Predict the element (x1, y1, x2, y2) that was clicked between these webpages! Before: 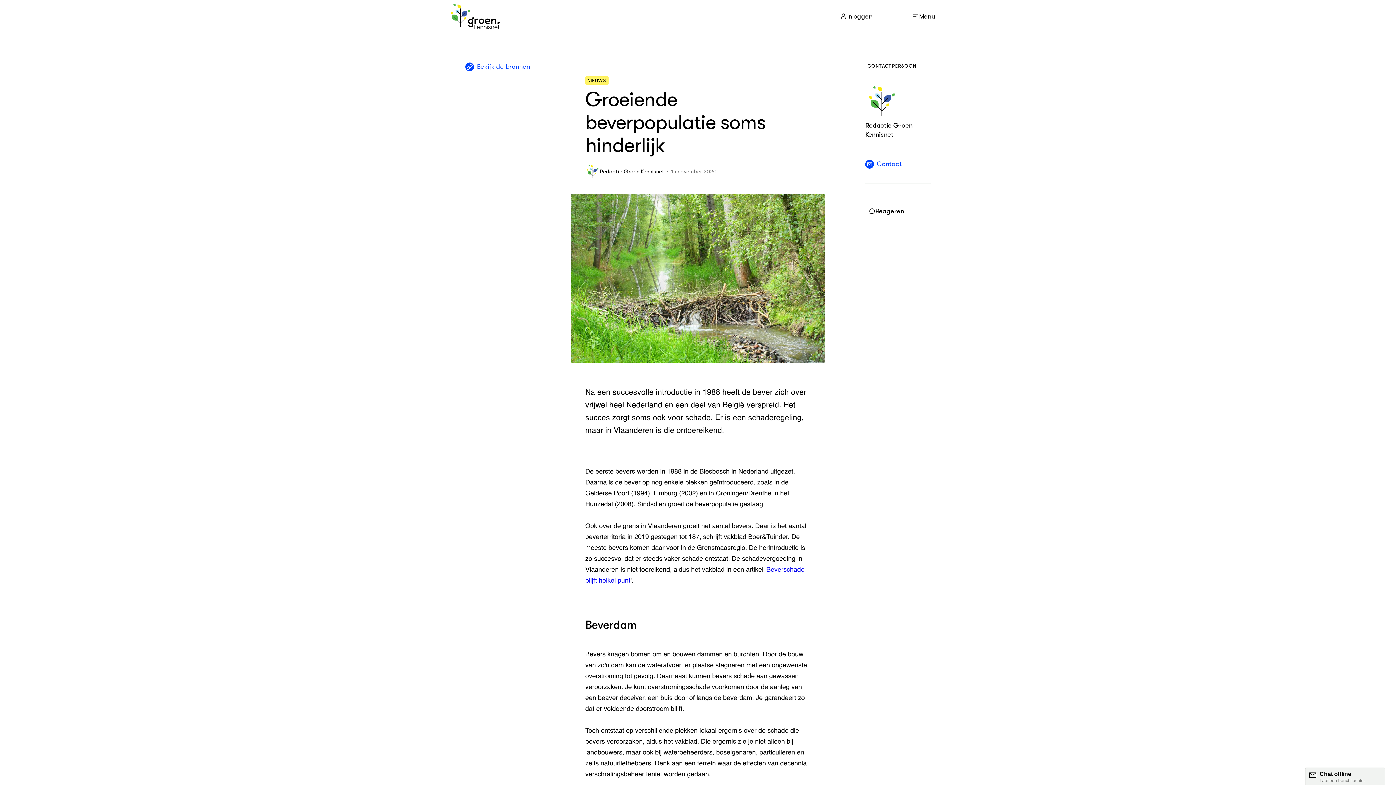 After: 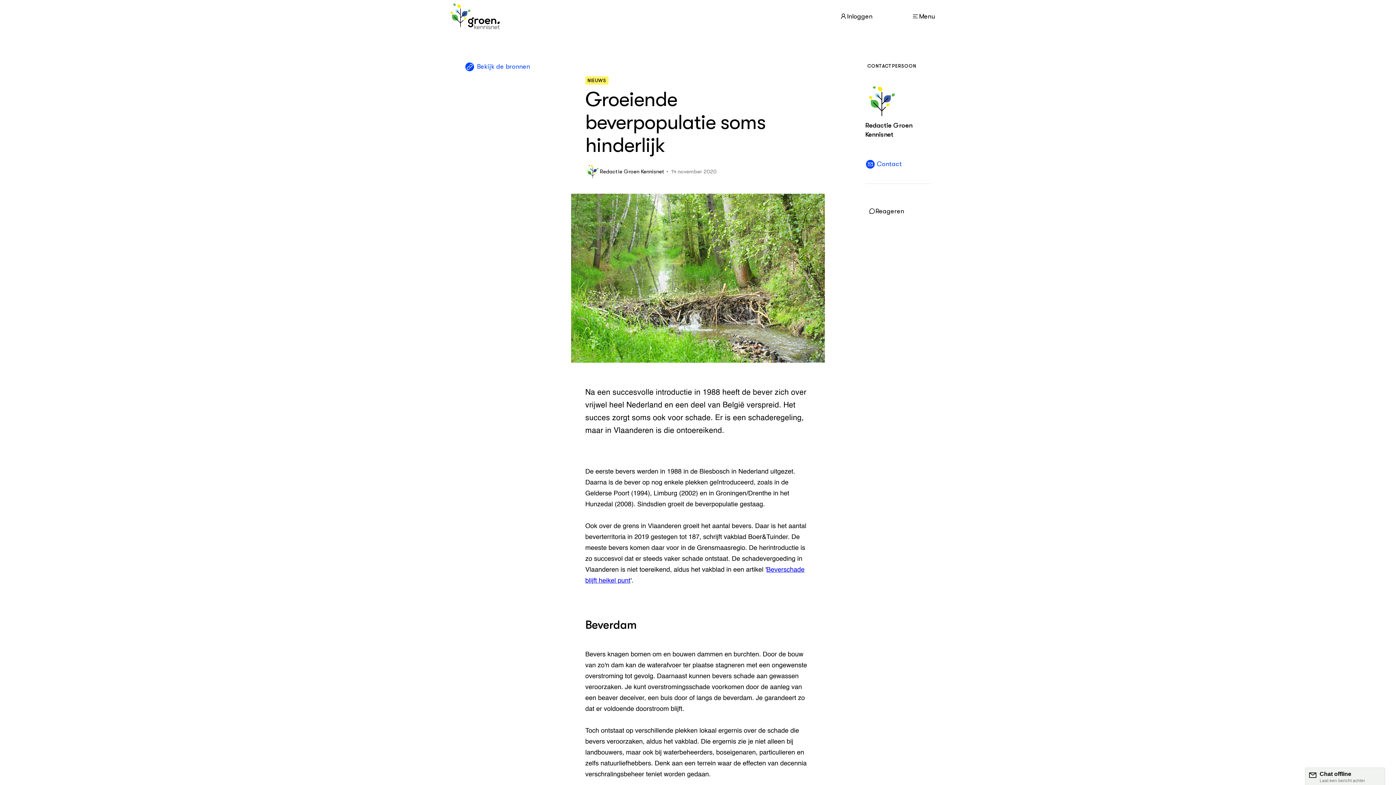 Action: bbox: (865, 159, 930, 169) label: Contact